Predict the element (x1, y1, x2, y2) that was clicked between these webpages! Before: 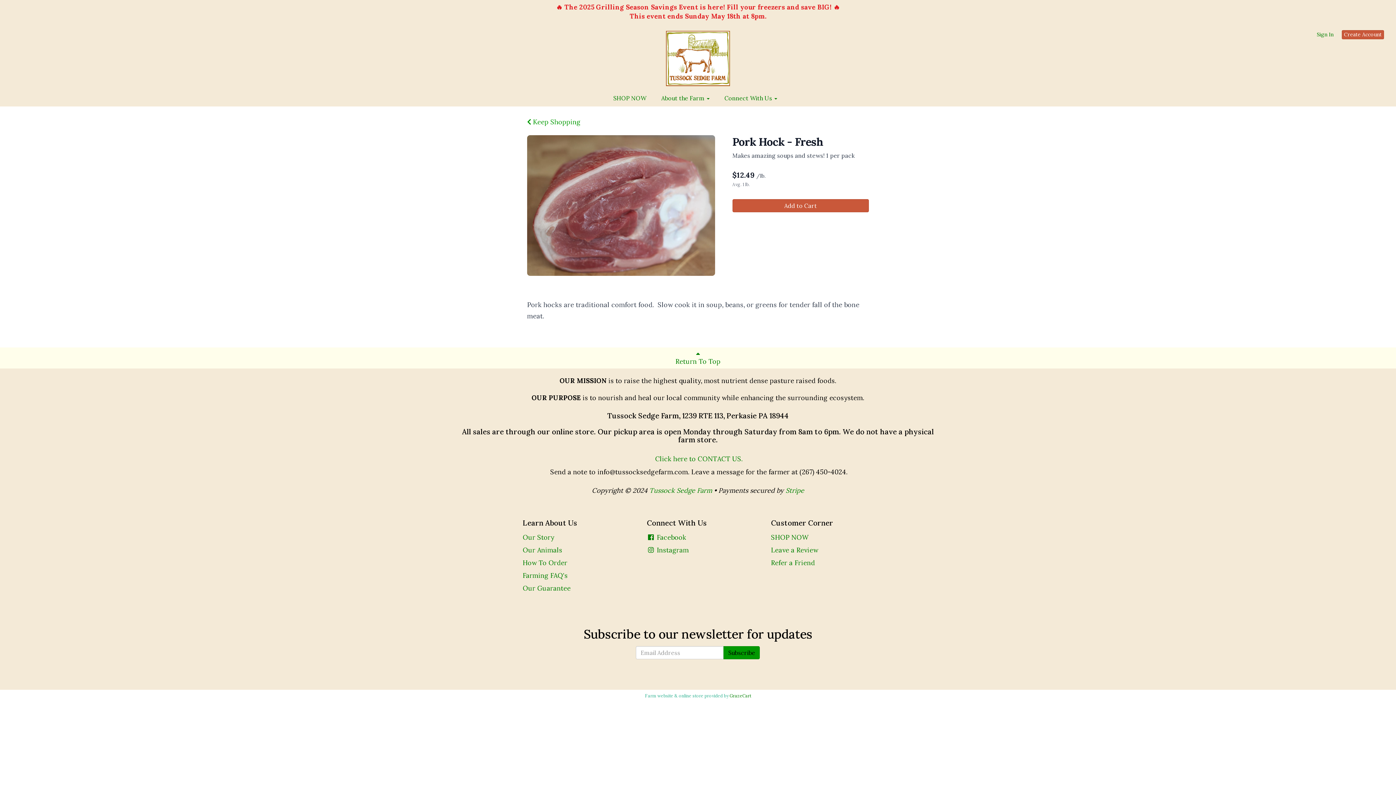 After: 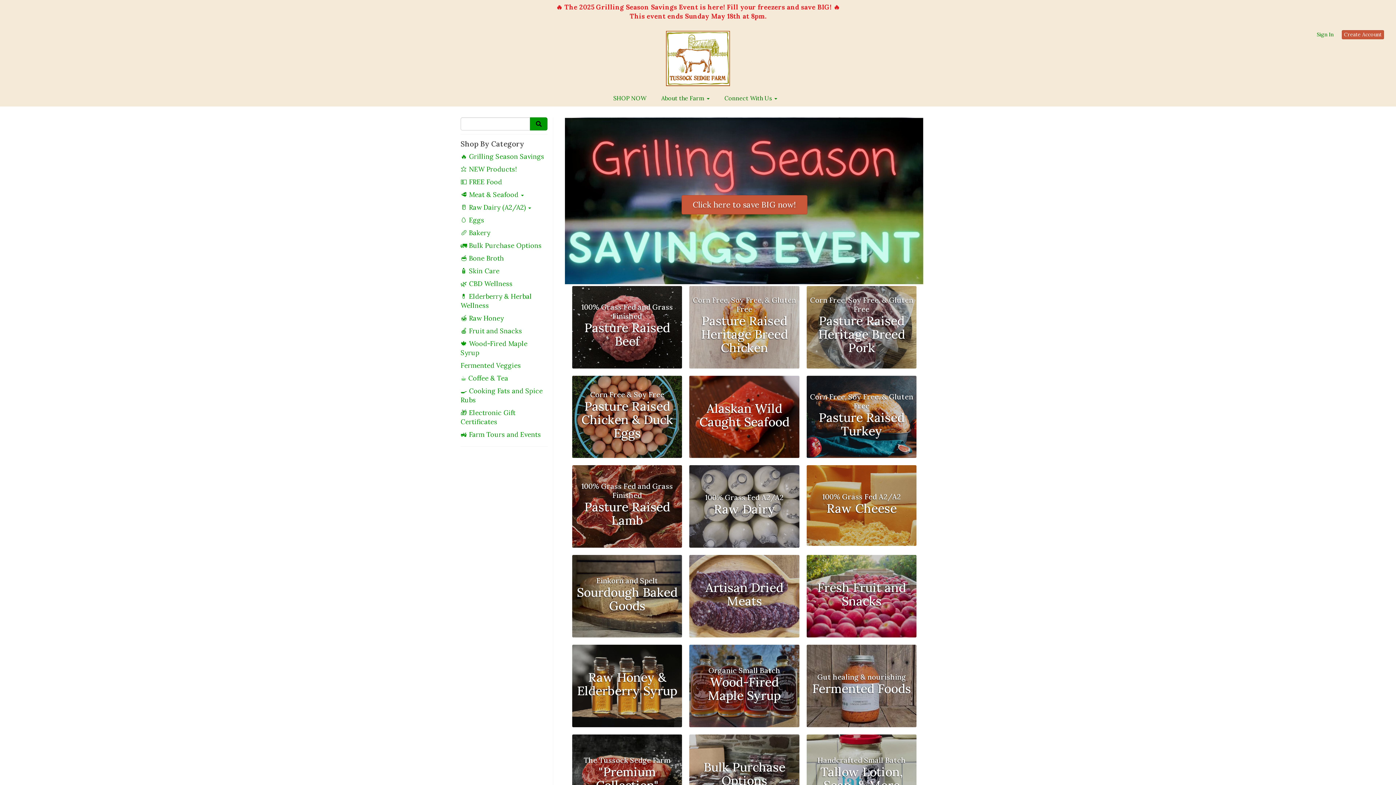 Action: label: SHOP NOW bbox: (771, 531, 873, 544)